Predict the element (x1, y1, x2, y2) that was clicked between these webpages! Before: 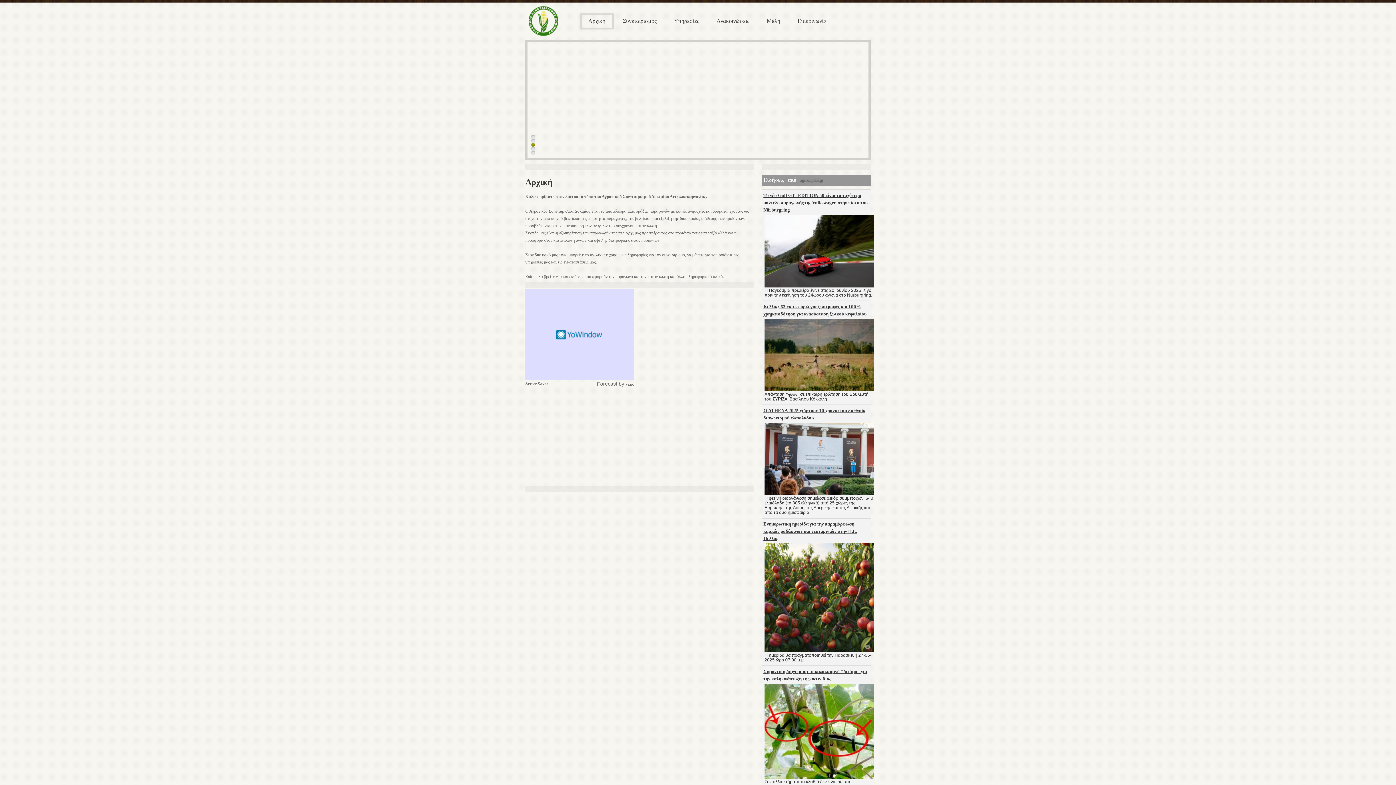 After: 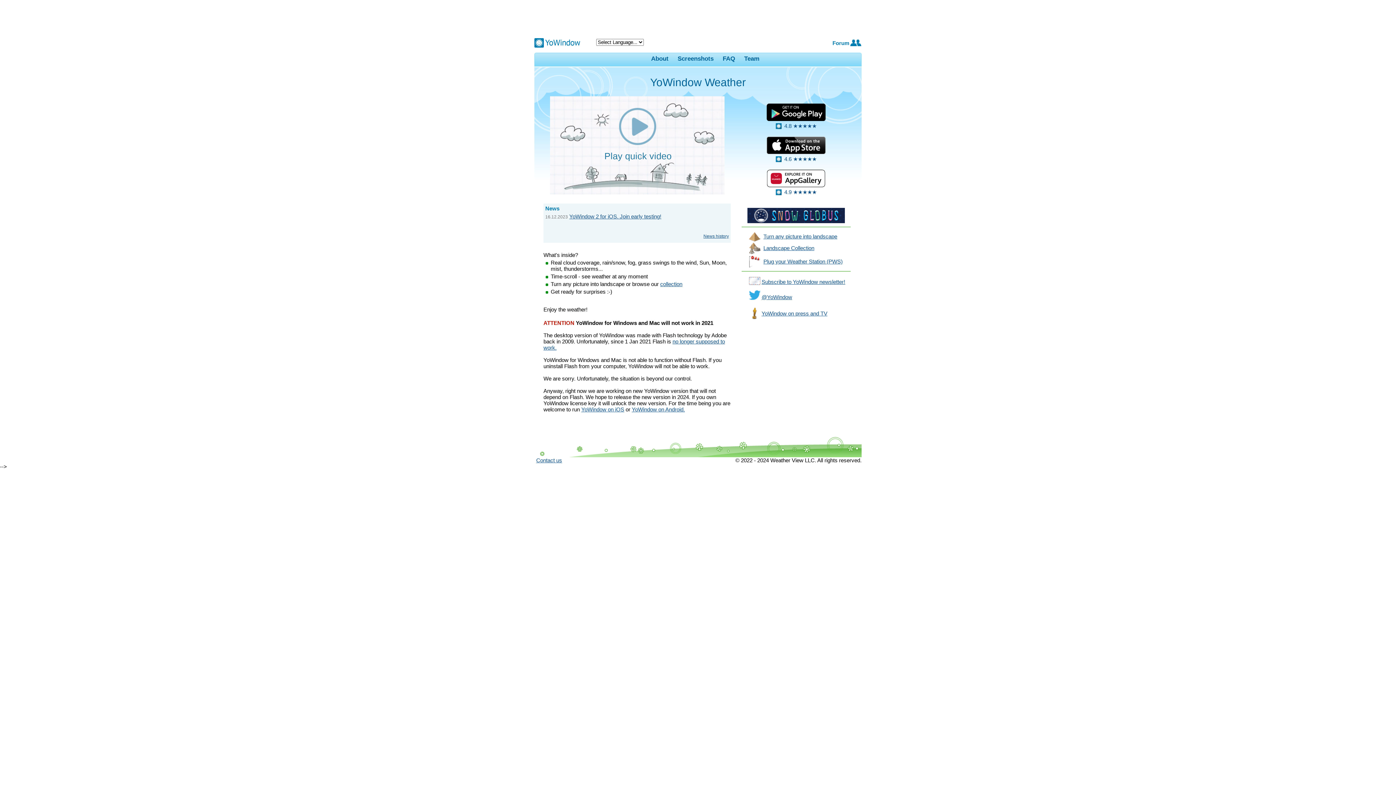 Action: label: Screen Saver bbox: (525, 289, 634, 380)